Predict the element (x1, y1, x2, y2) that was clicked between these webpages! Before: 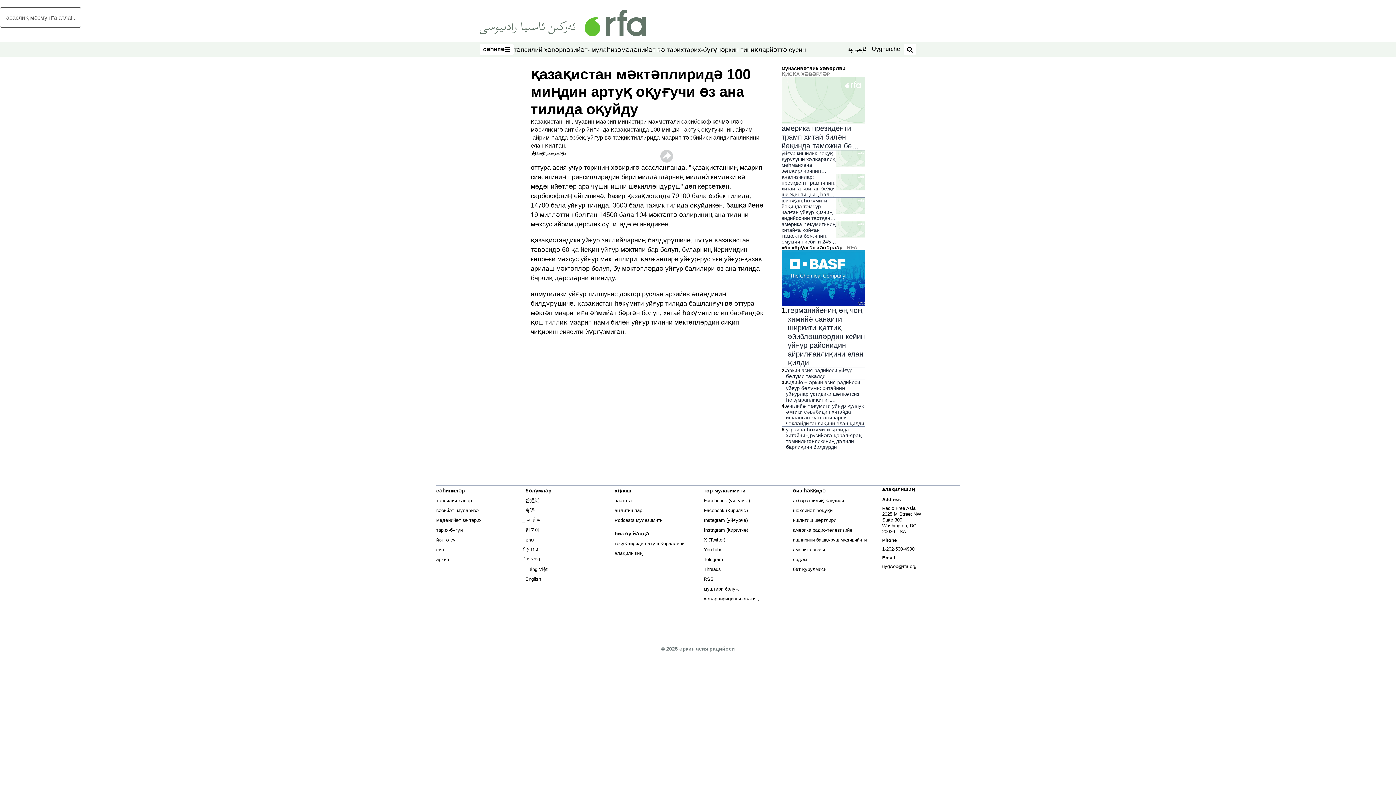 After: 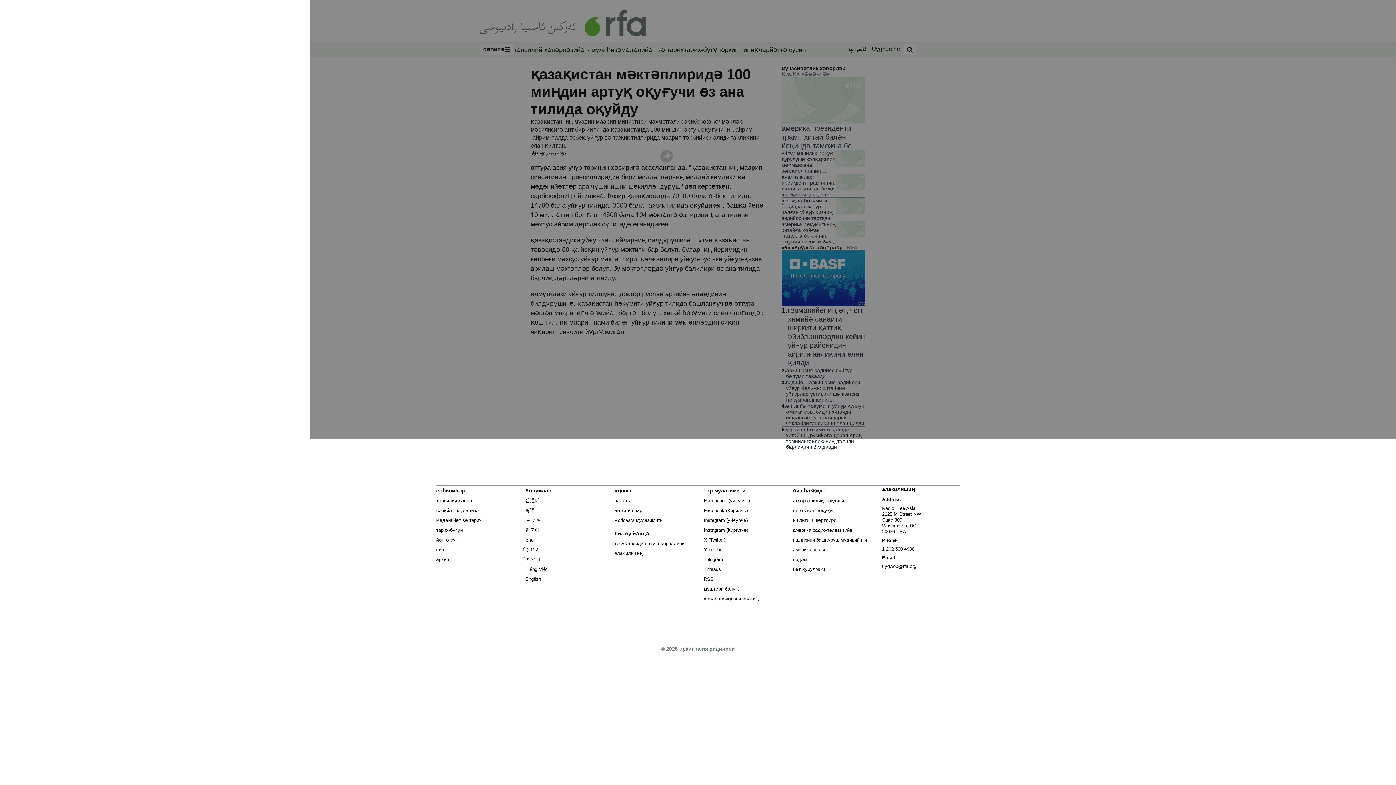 Action: bbox: (480, 44, 513, 54) label: سەھىپە